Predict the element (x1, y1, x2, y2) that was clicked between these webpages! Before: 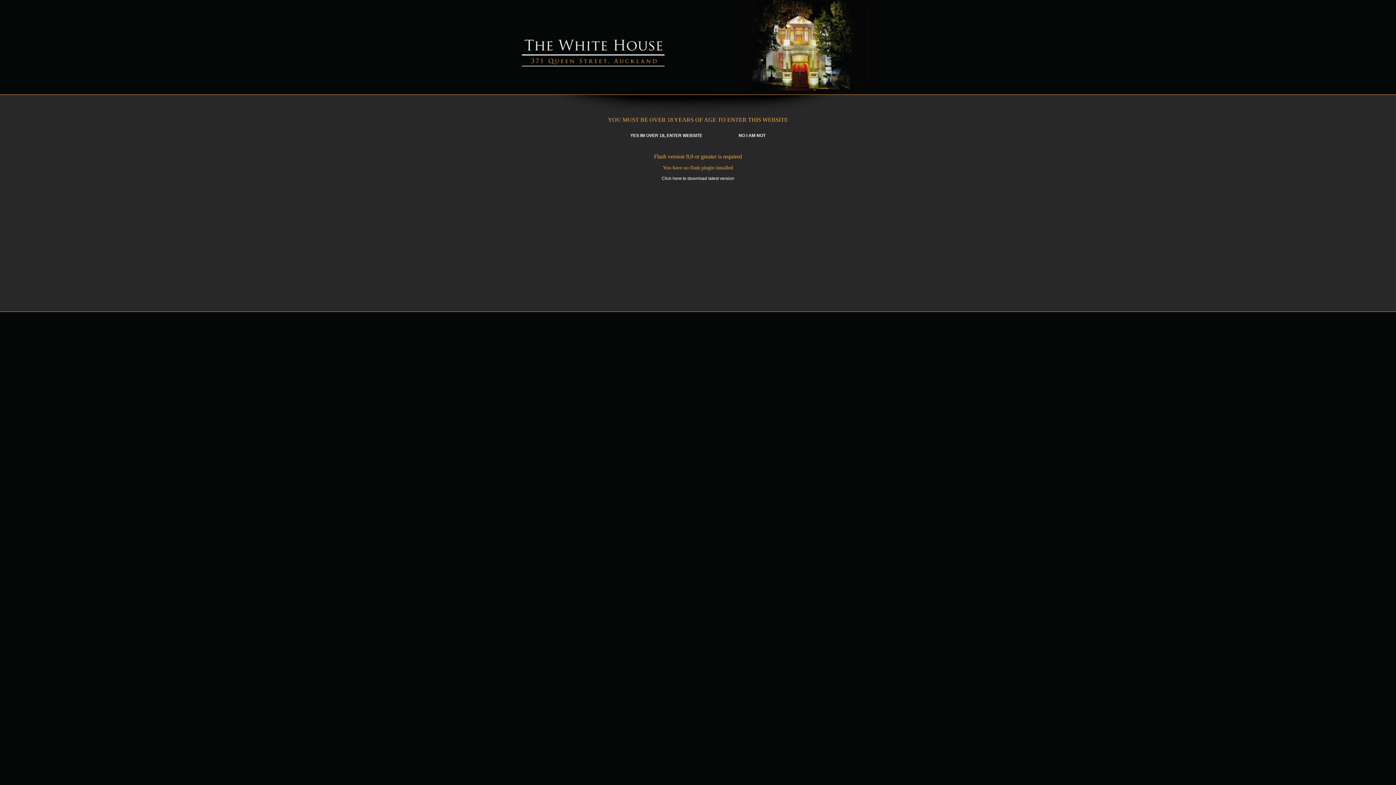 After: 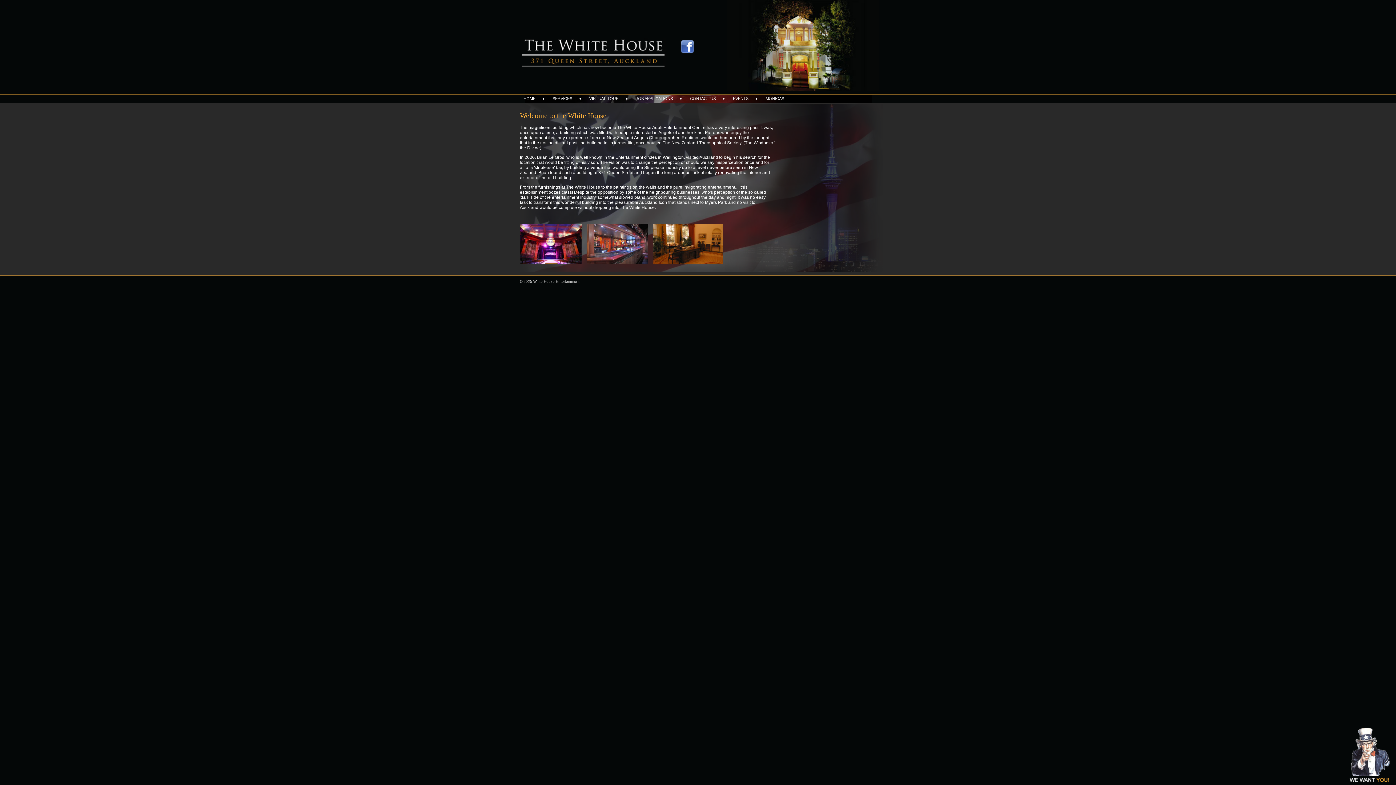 Action: label: YES IM OVER 18, ENTER WEBSITE bbox: (630, 133, 702, 138)